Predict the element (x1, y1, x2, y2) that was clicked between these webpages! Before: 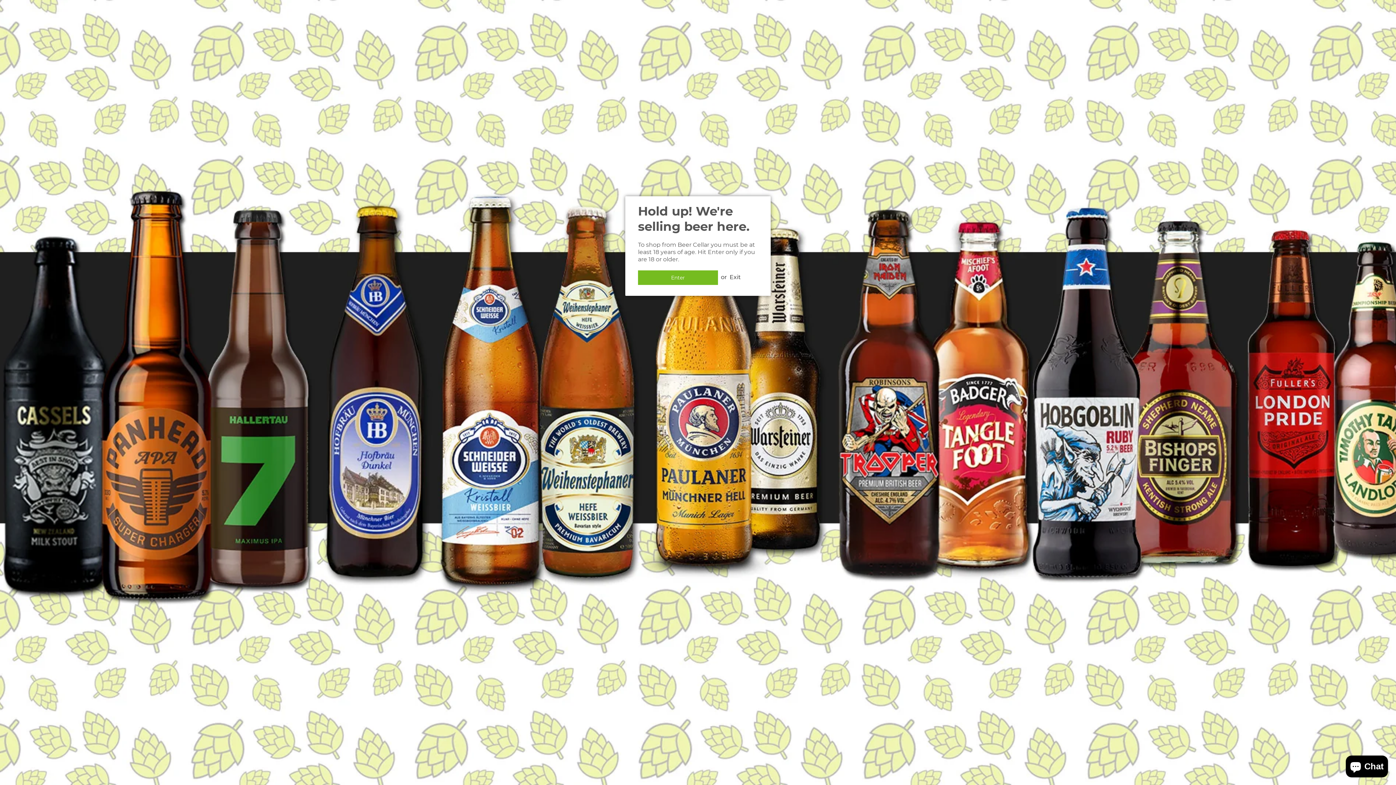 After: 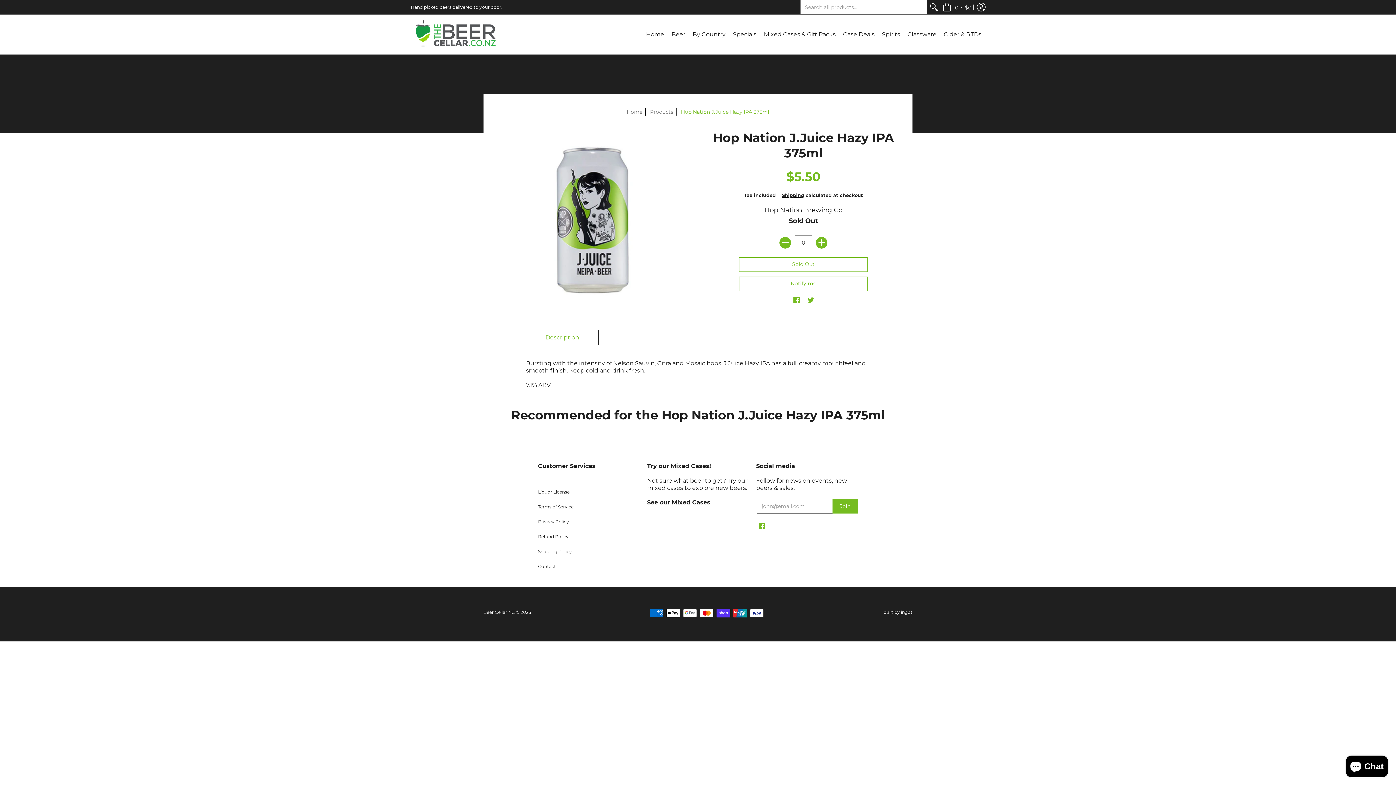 Action: bbox: (638, 270, 718, 285) label: Enter